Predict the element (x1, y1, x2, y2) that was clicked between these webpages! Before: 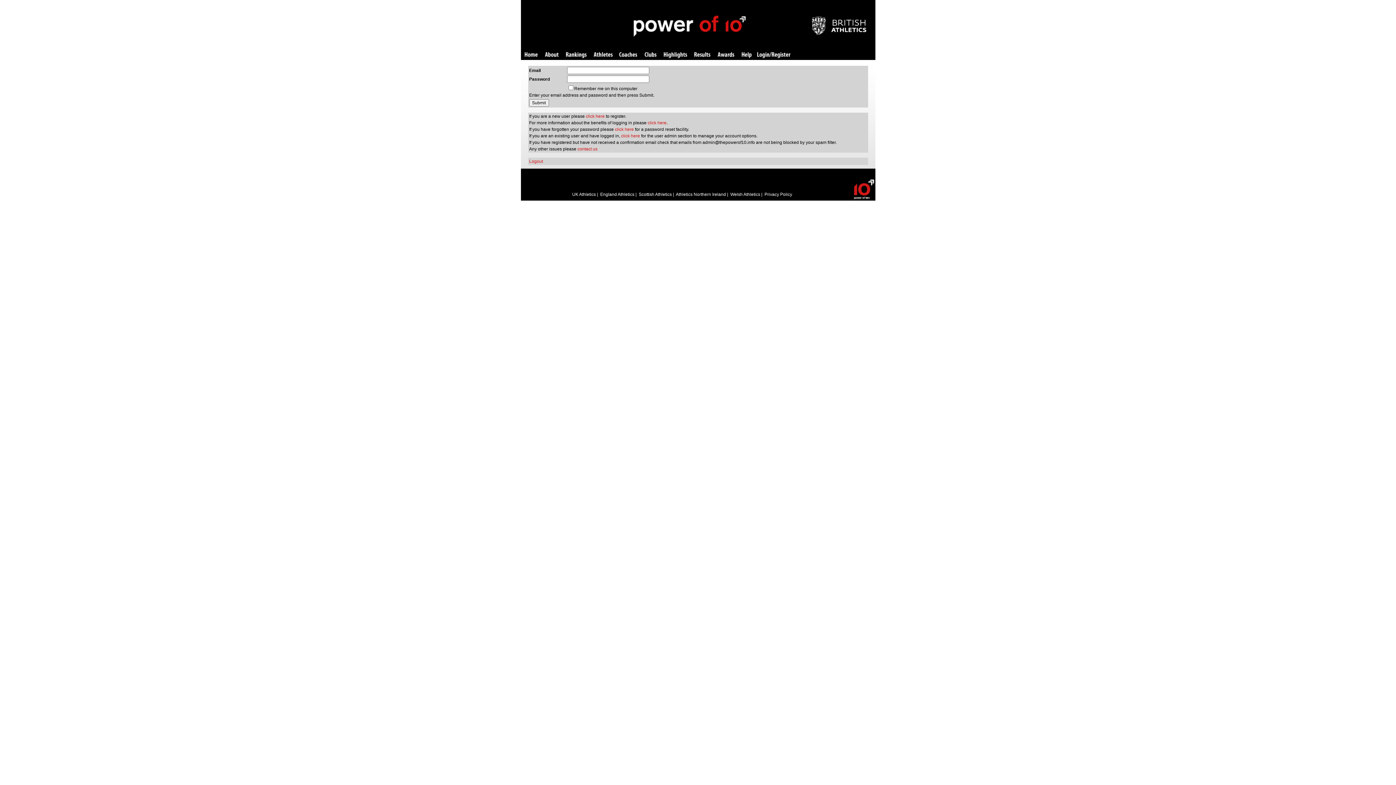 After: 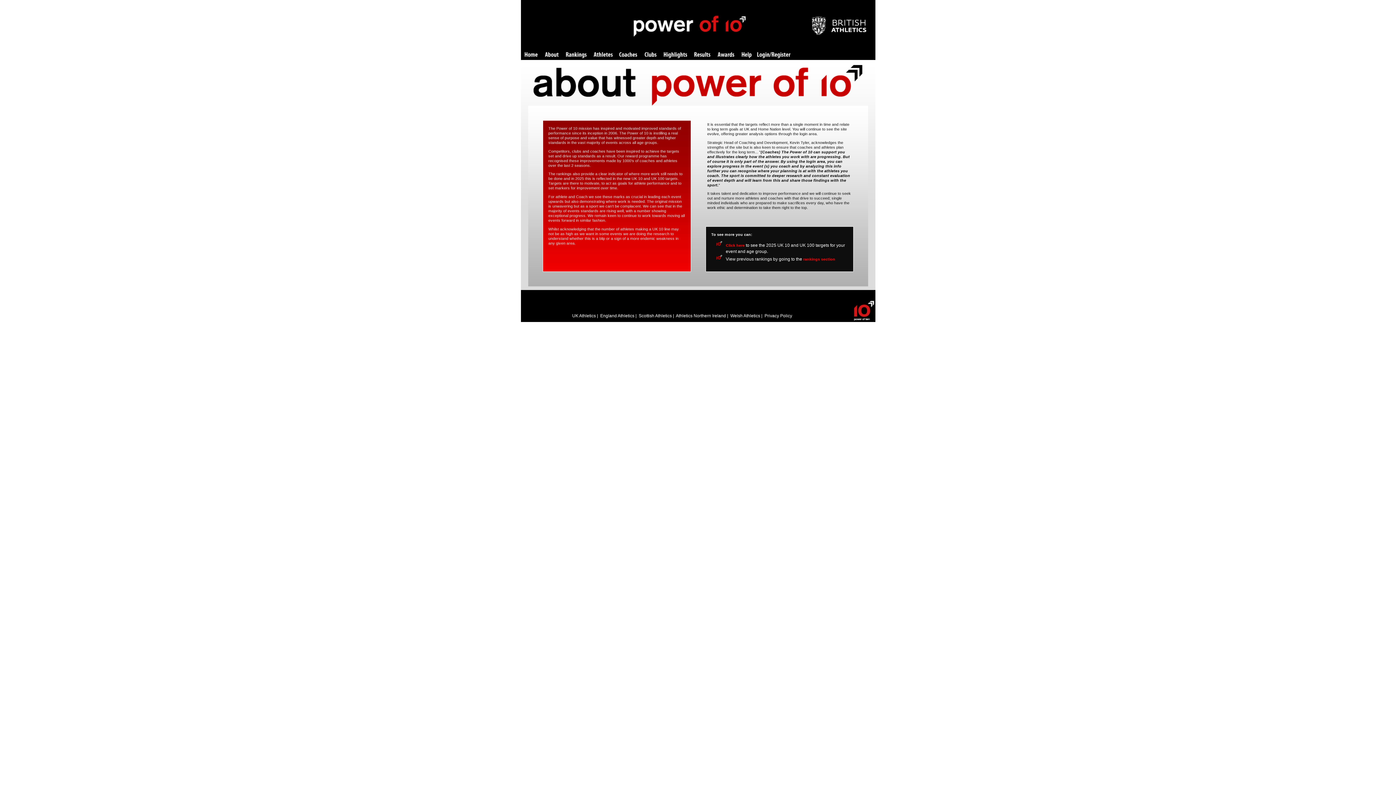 Action: bbox: (544, 52, 558, 58) label: About